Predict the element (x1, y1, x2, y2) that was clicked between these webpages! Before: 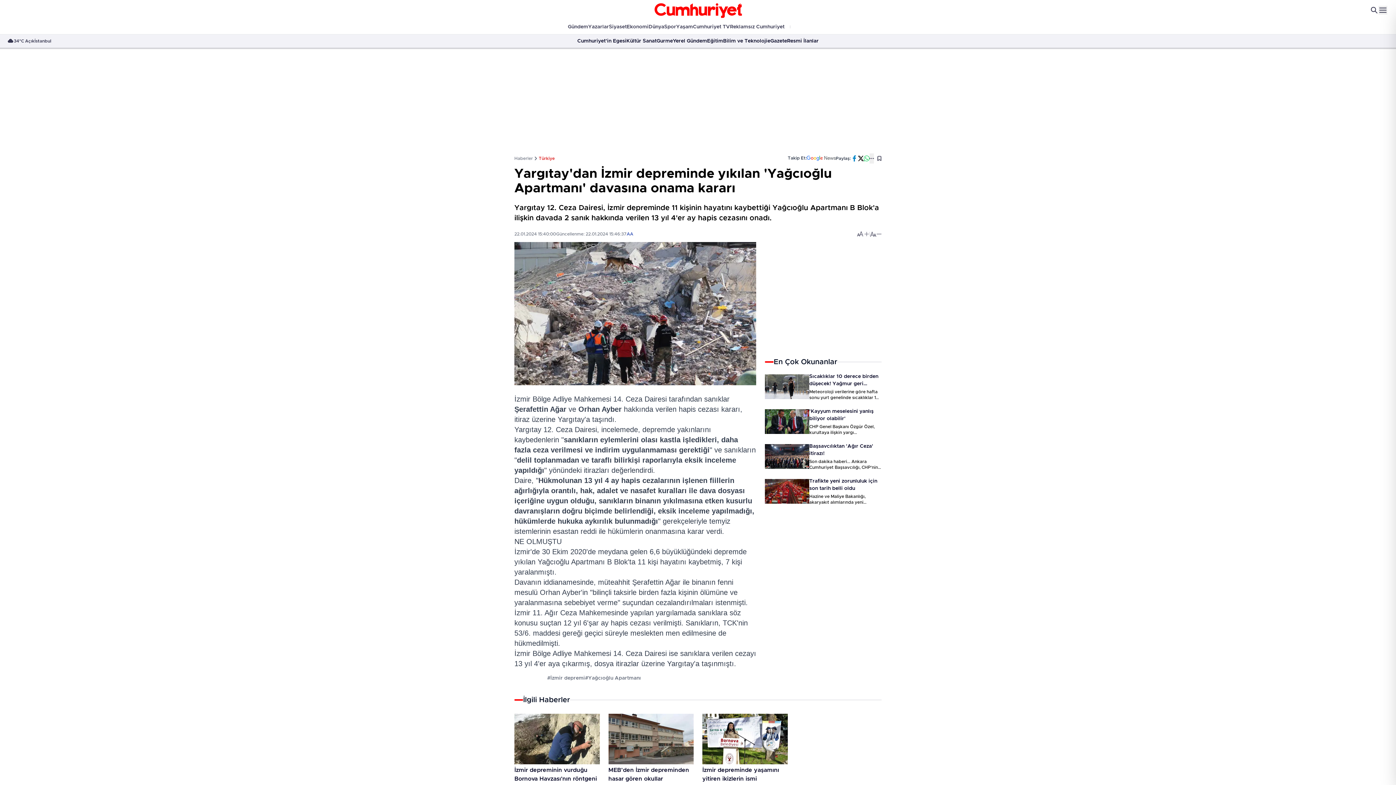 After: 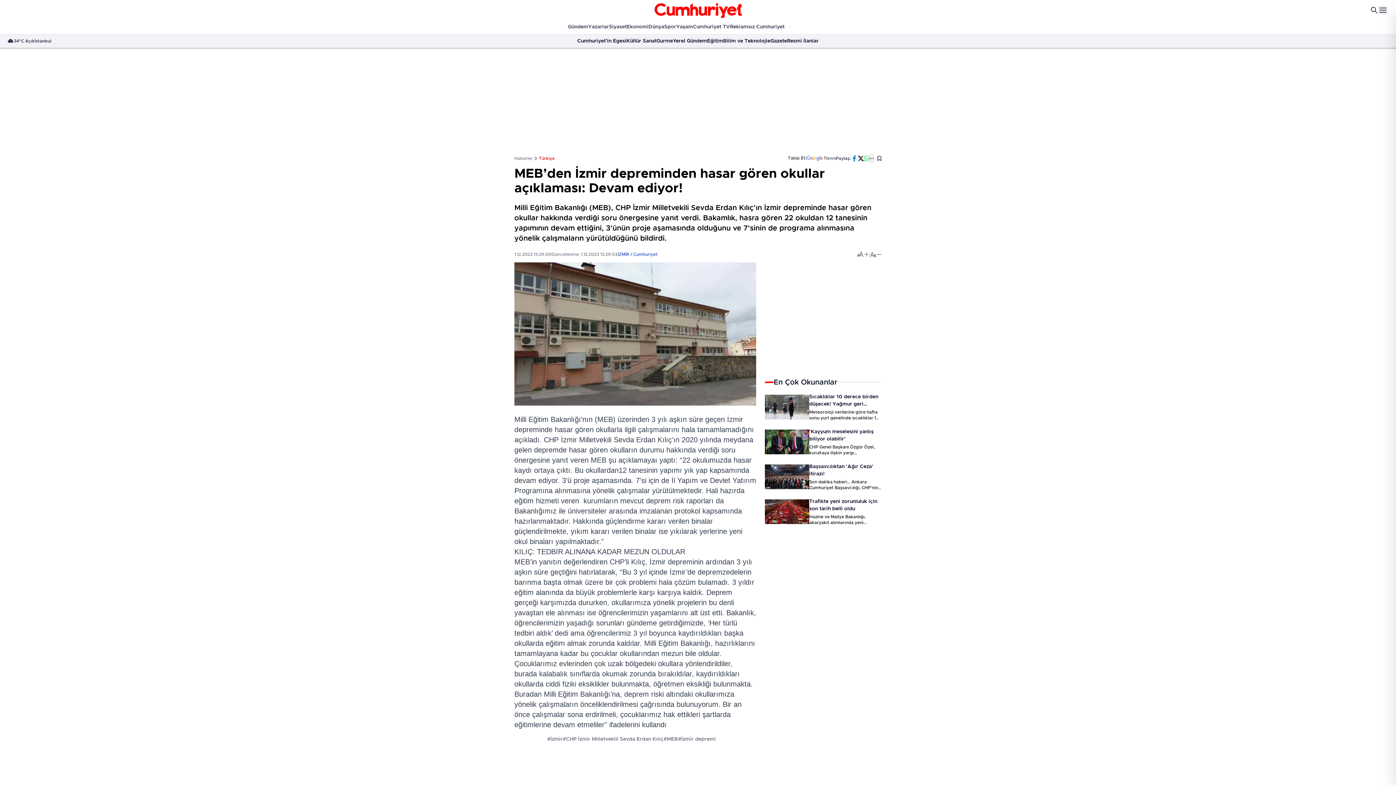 Action: bbox: (608, 766, 693, 792) label: MEB’den İzmir depreminden hasar gören okullar açıklaması: Devam ediyor!